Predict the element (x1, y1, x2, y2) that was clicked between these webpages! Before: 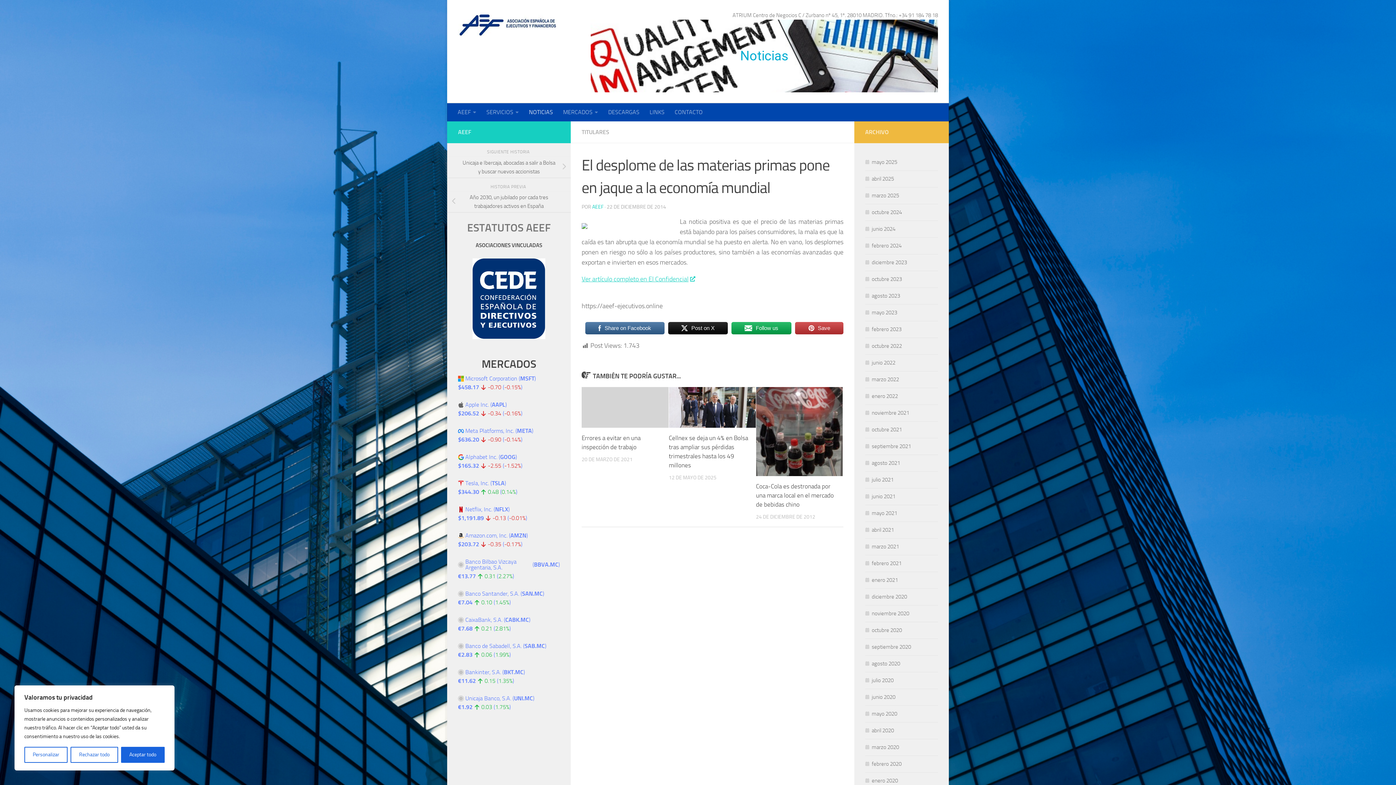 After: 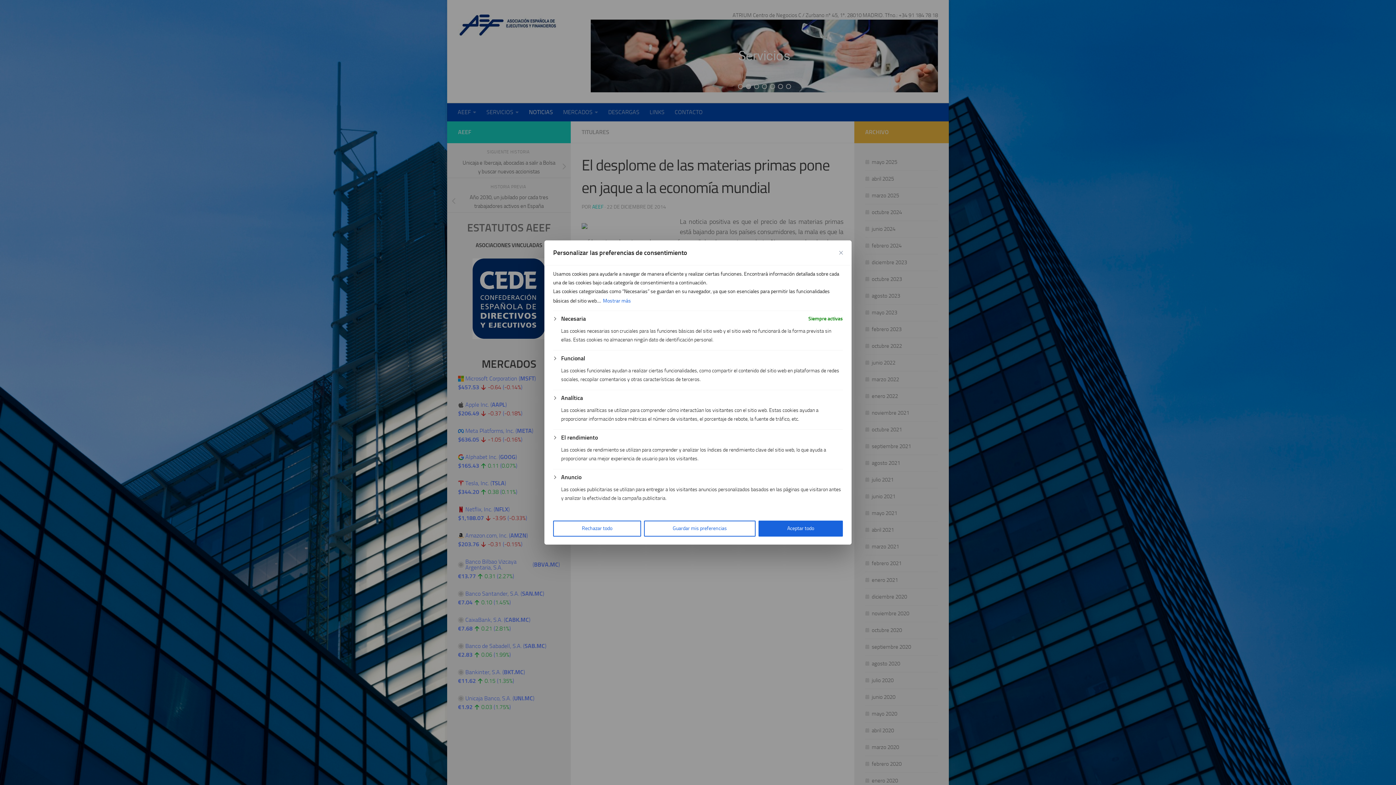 Action: bbox: (24, 747, 67, 763) label: Personalizar